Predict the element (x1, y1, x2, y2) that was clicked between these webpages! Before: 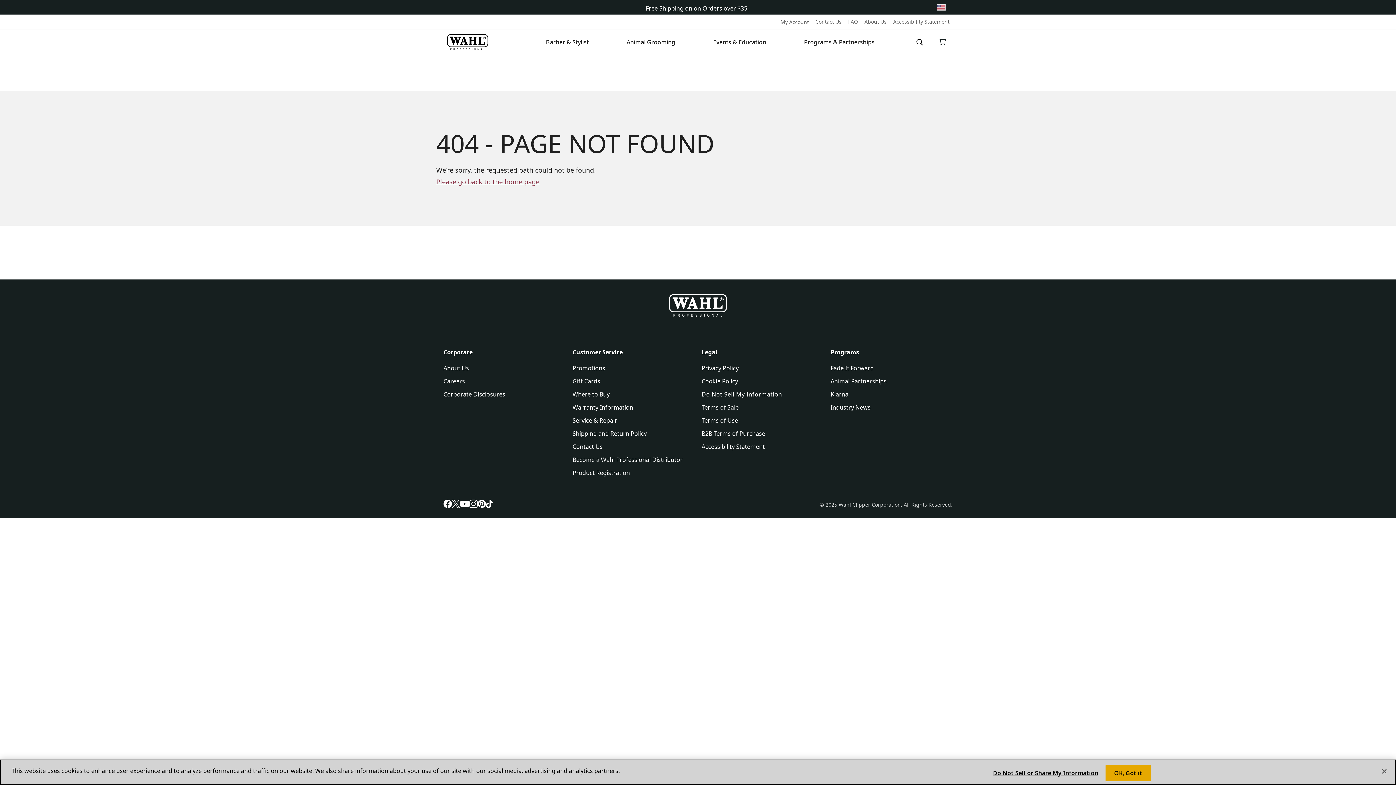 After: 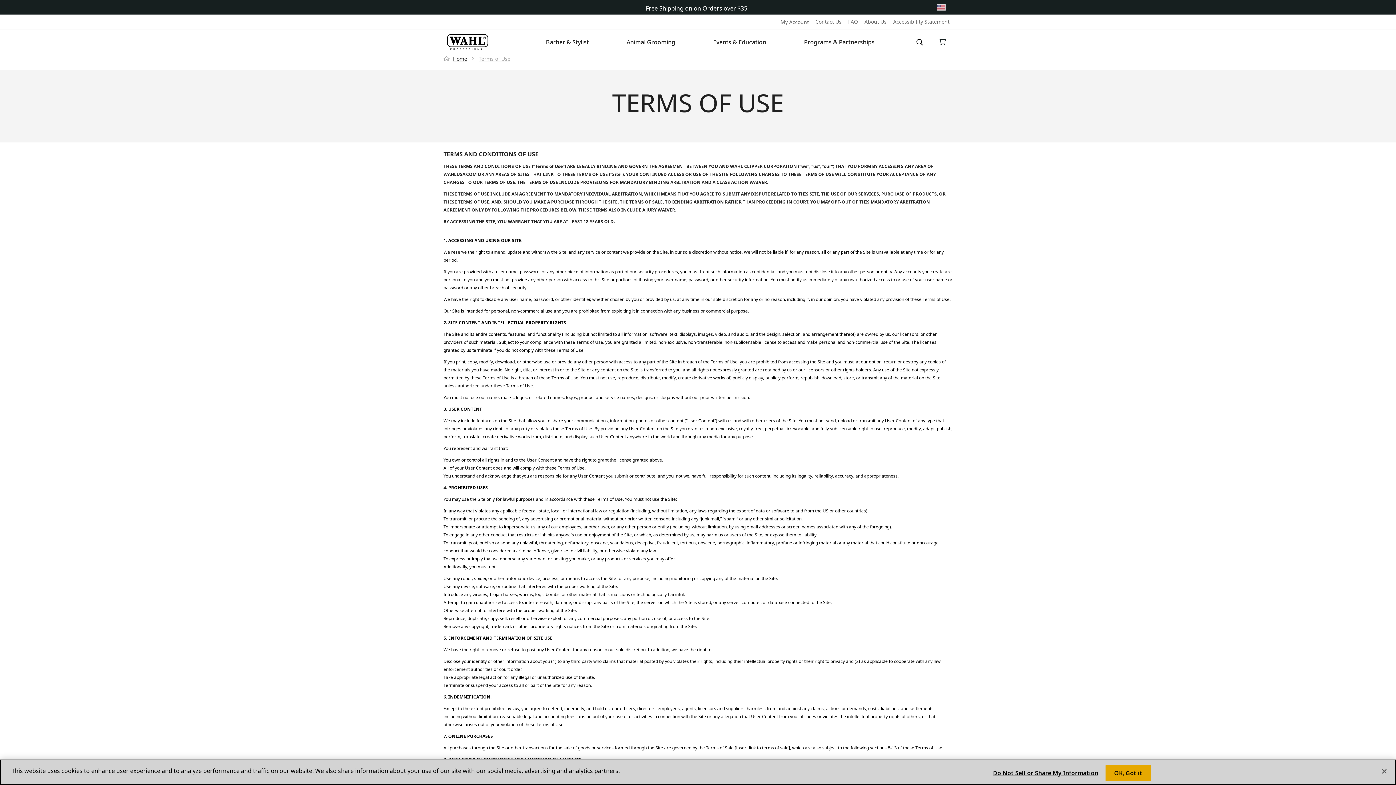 Action: label: Terms of Use bbox: (701, 417, 823, 424)